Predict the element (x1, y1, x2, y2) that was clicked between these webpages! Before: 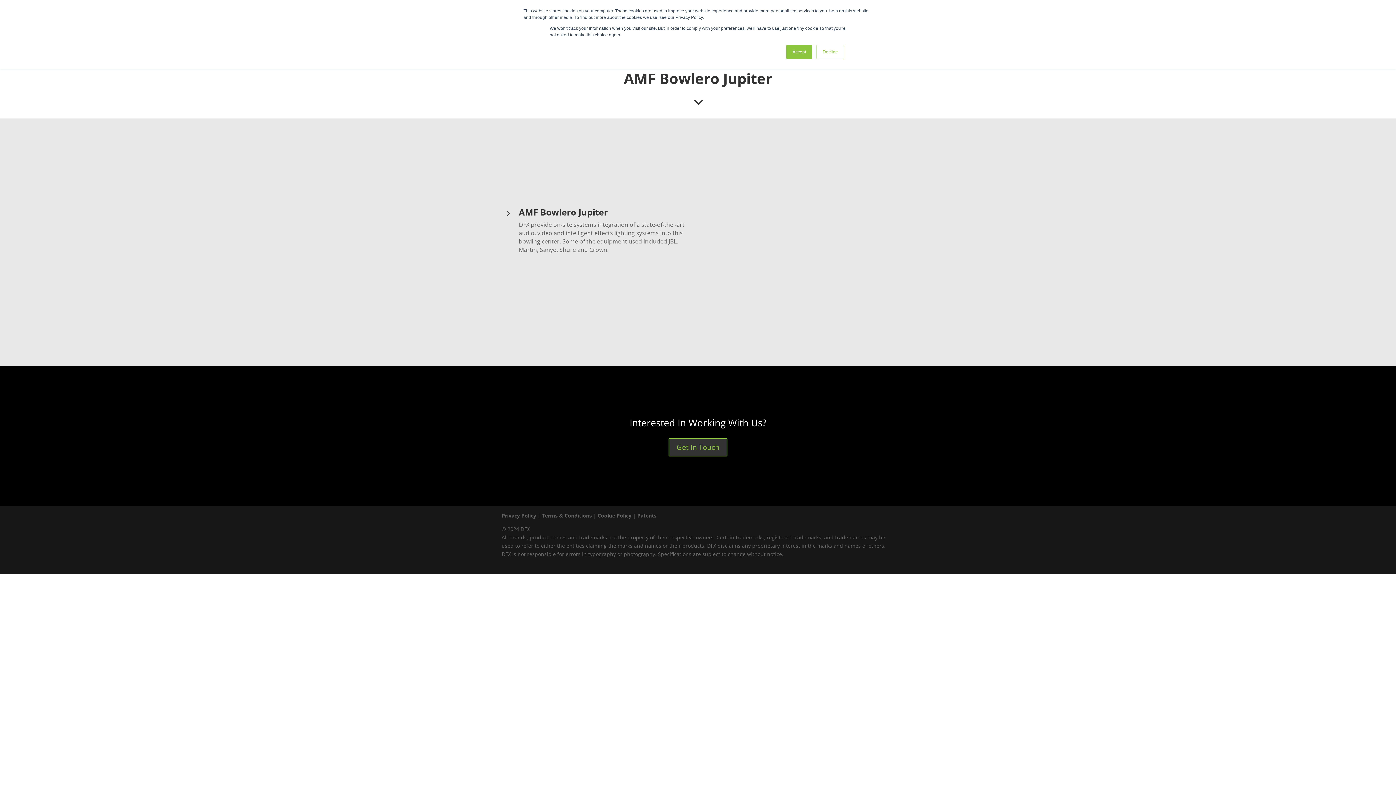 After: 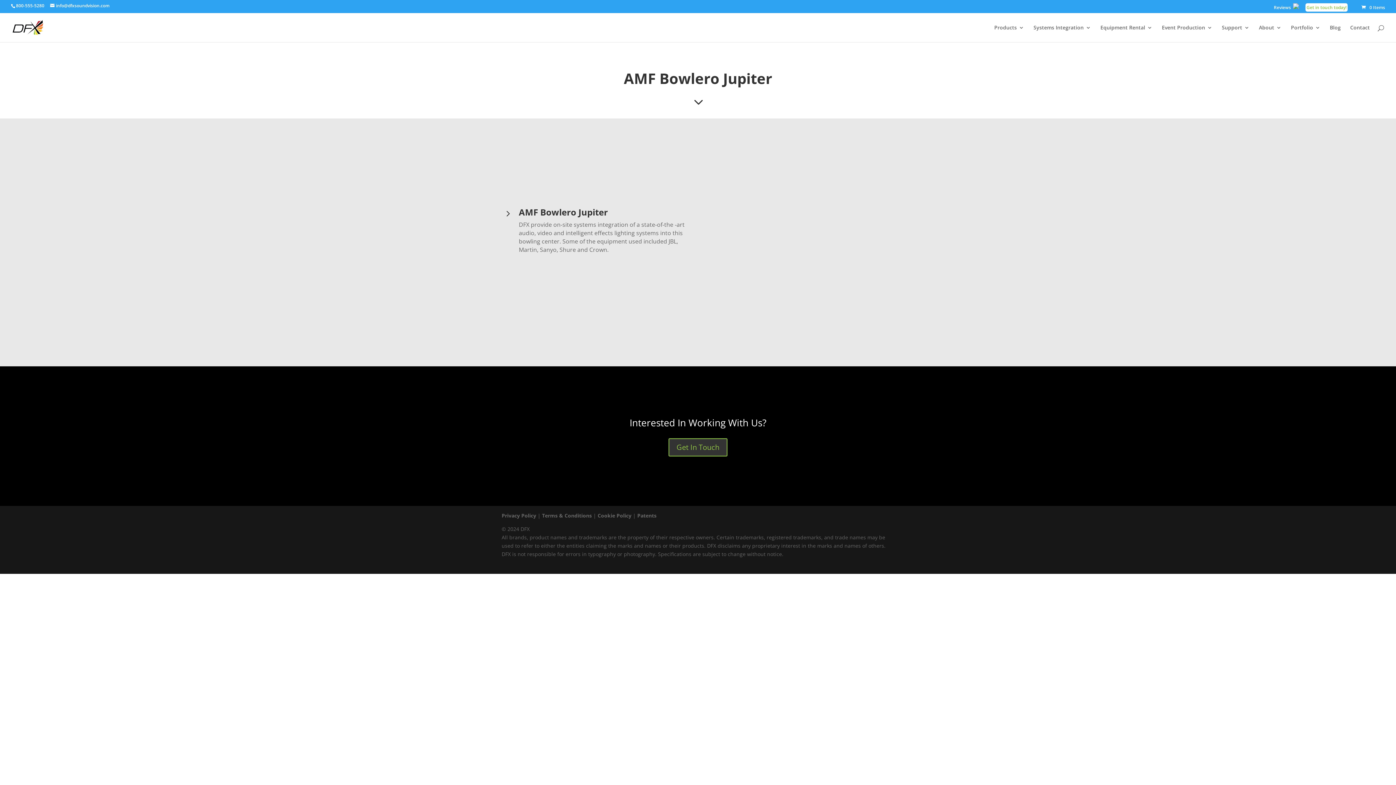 Action: label: Accept bbox: (786, 44, 812, 59)